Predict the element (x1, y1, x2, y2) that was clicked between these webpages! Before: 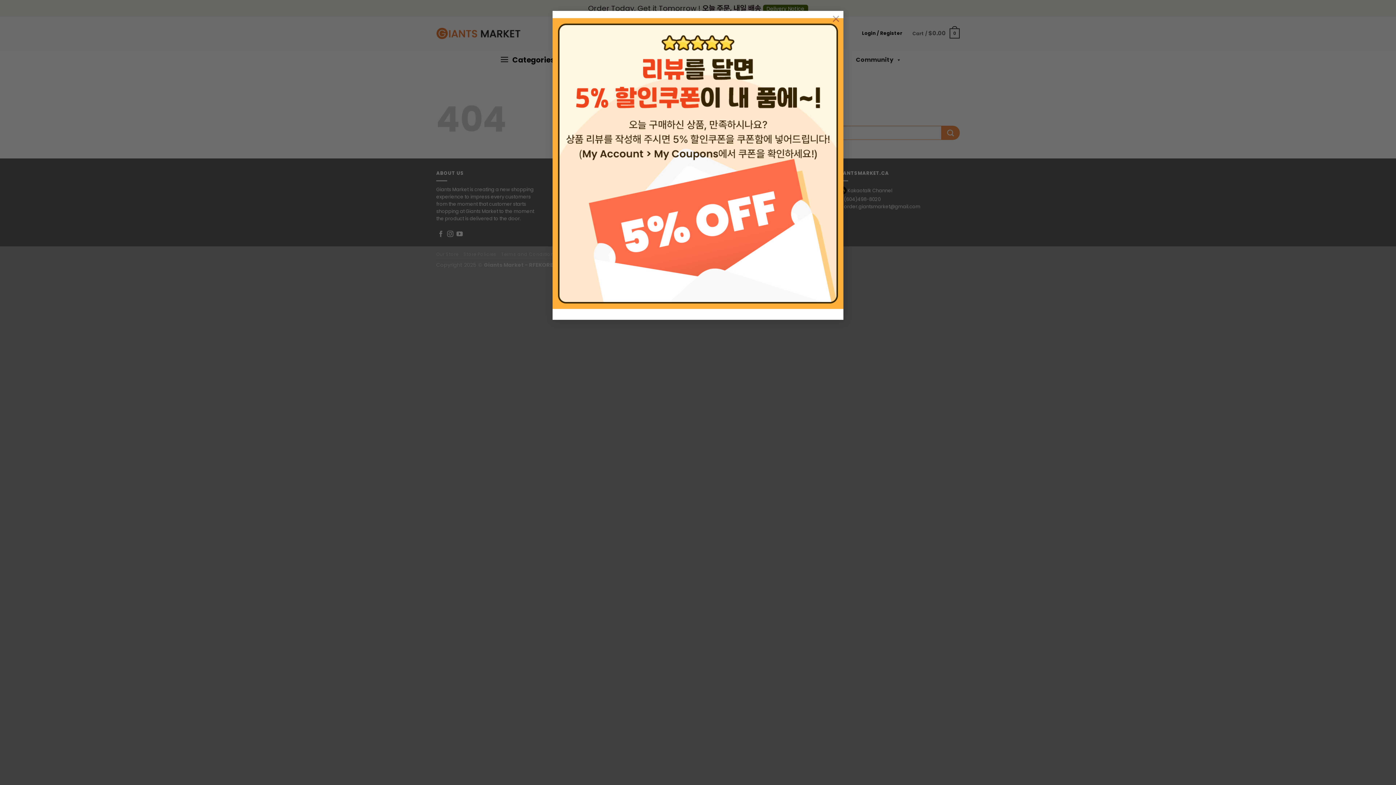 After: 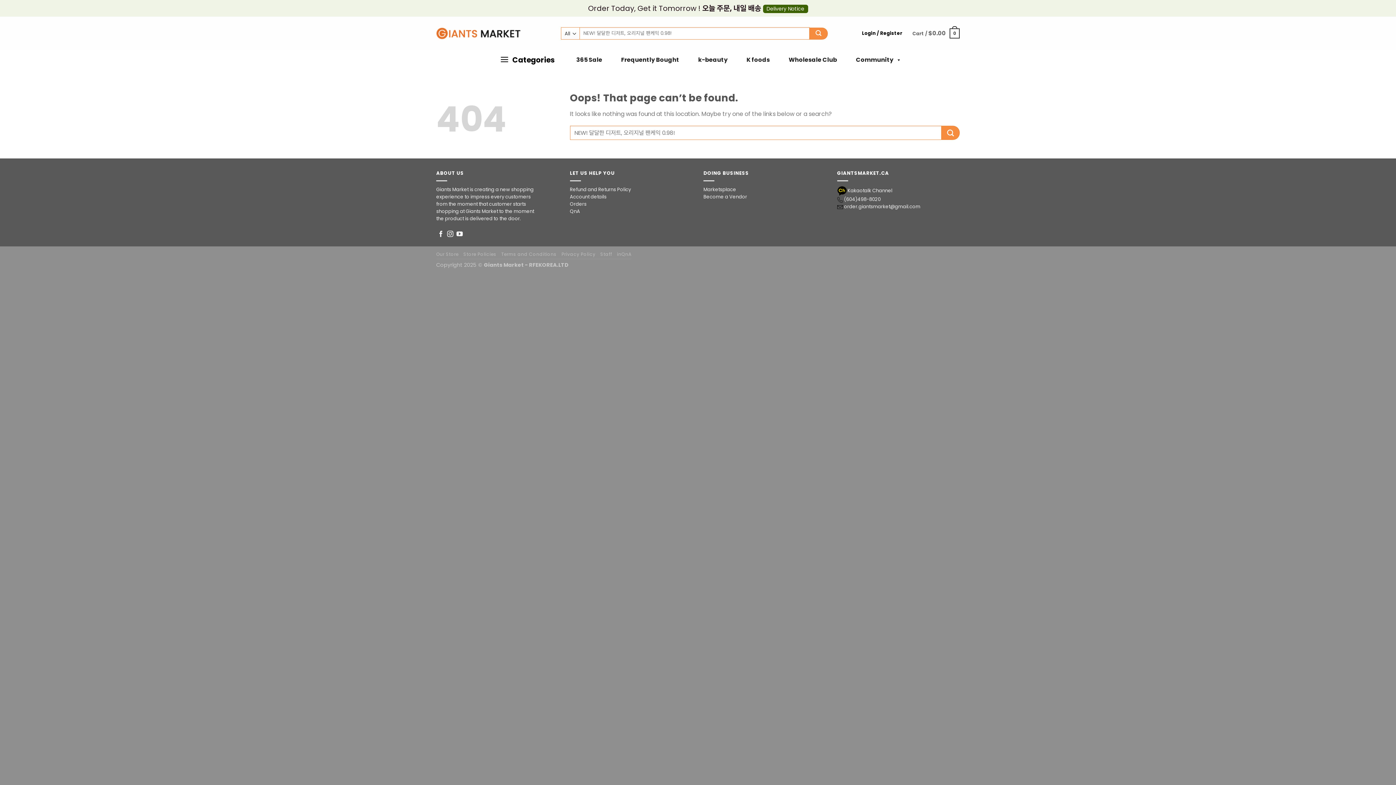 Action: label: × bbox: (829, 10, 843, 25)